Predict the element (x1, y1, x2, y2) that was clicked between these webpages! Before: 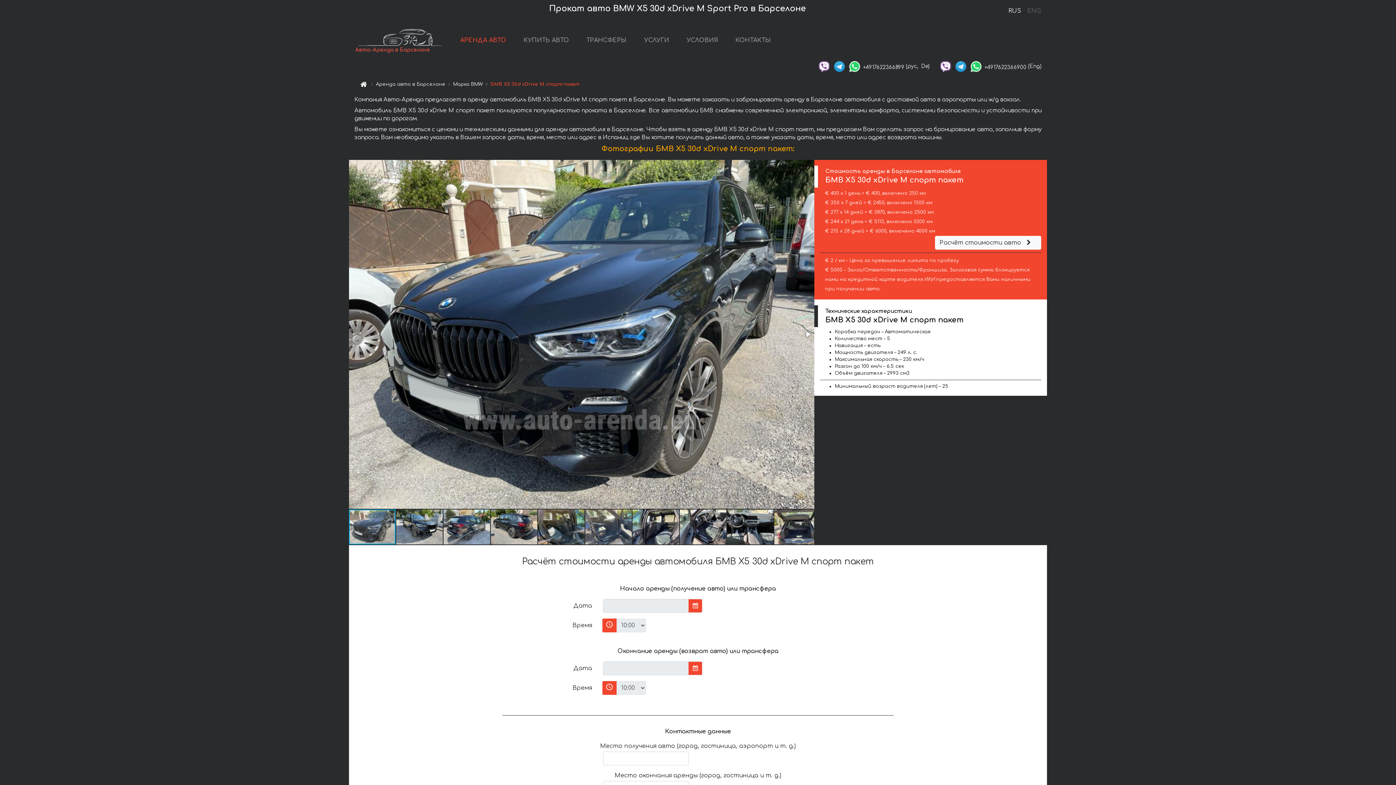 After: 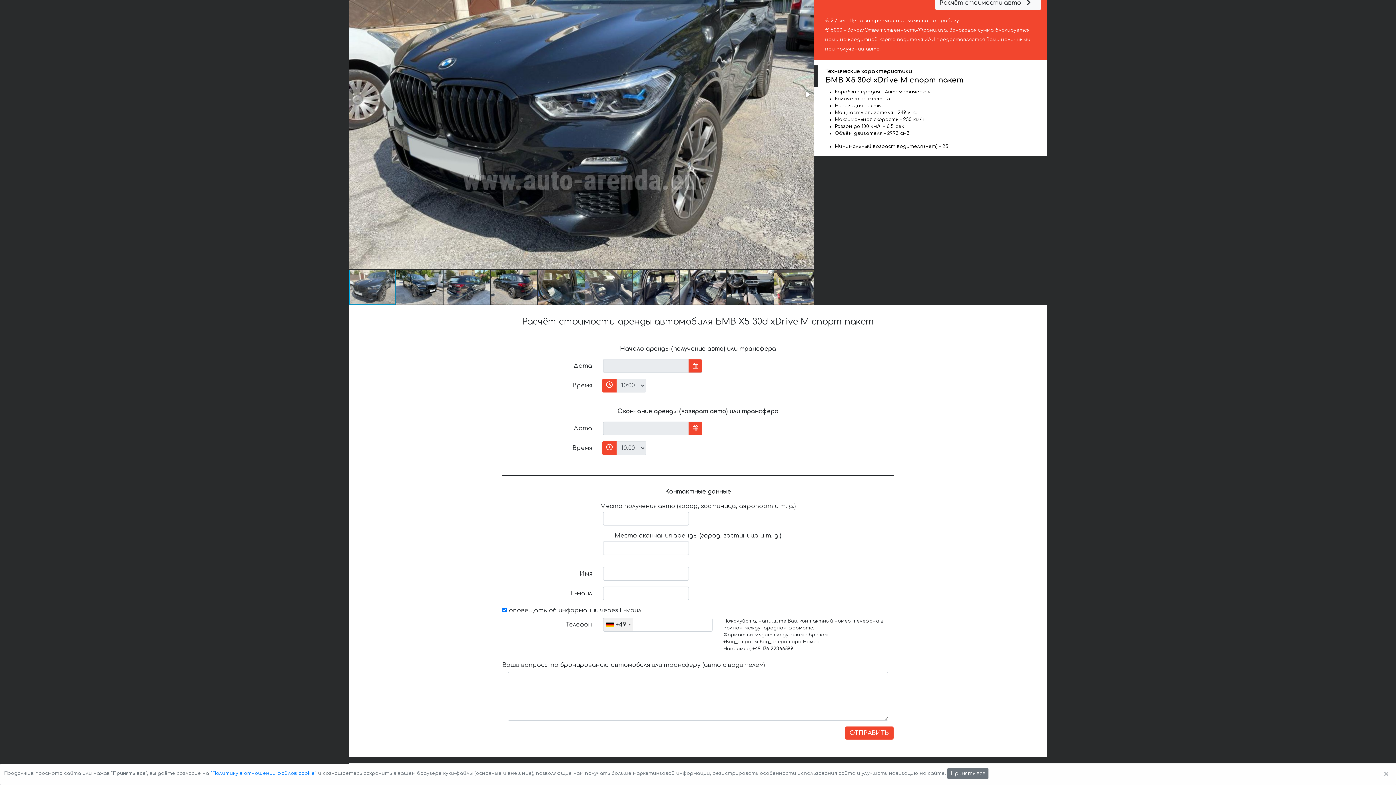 Action: label: Расчёт стоимости авто  bbox: (935, 236, 1041, 249)